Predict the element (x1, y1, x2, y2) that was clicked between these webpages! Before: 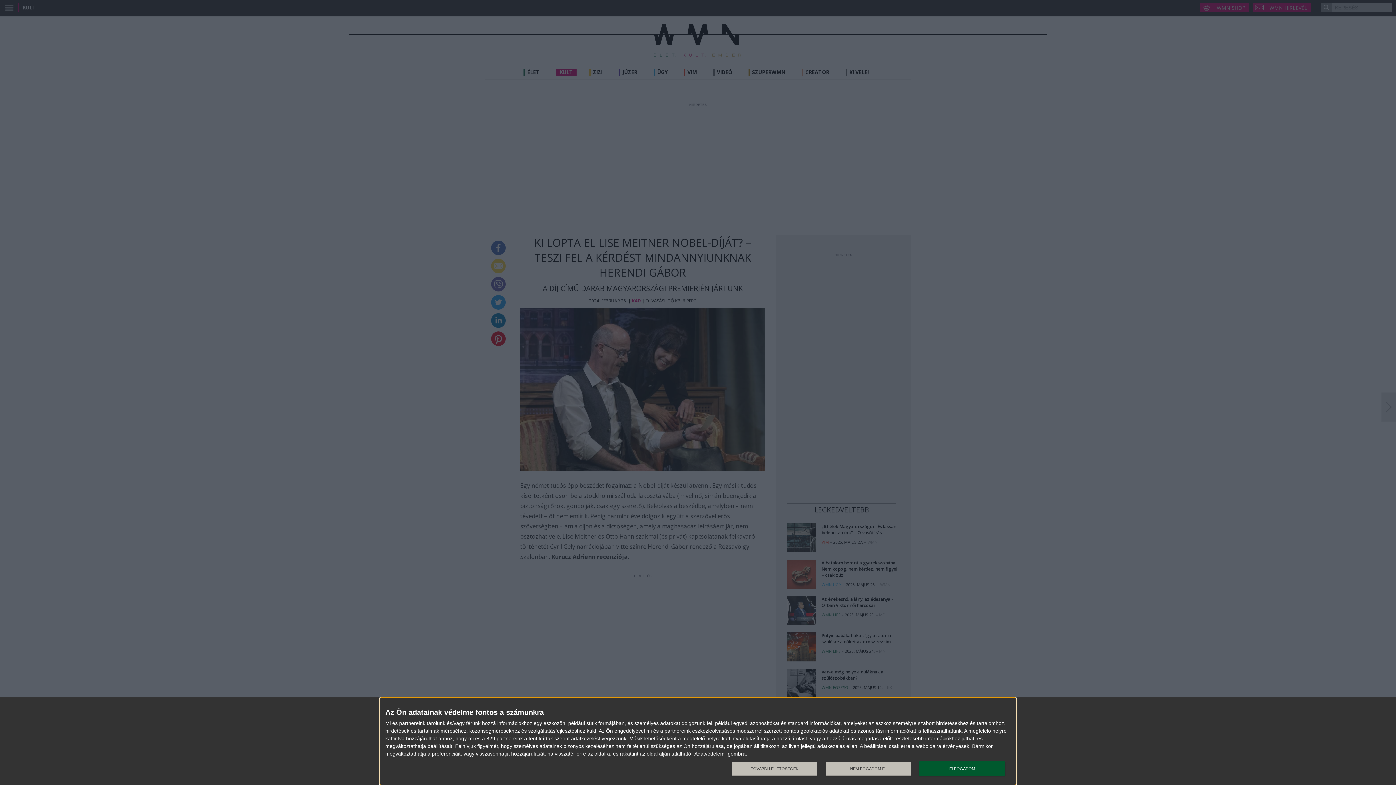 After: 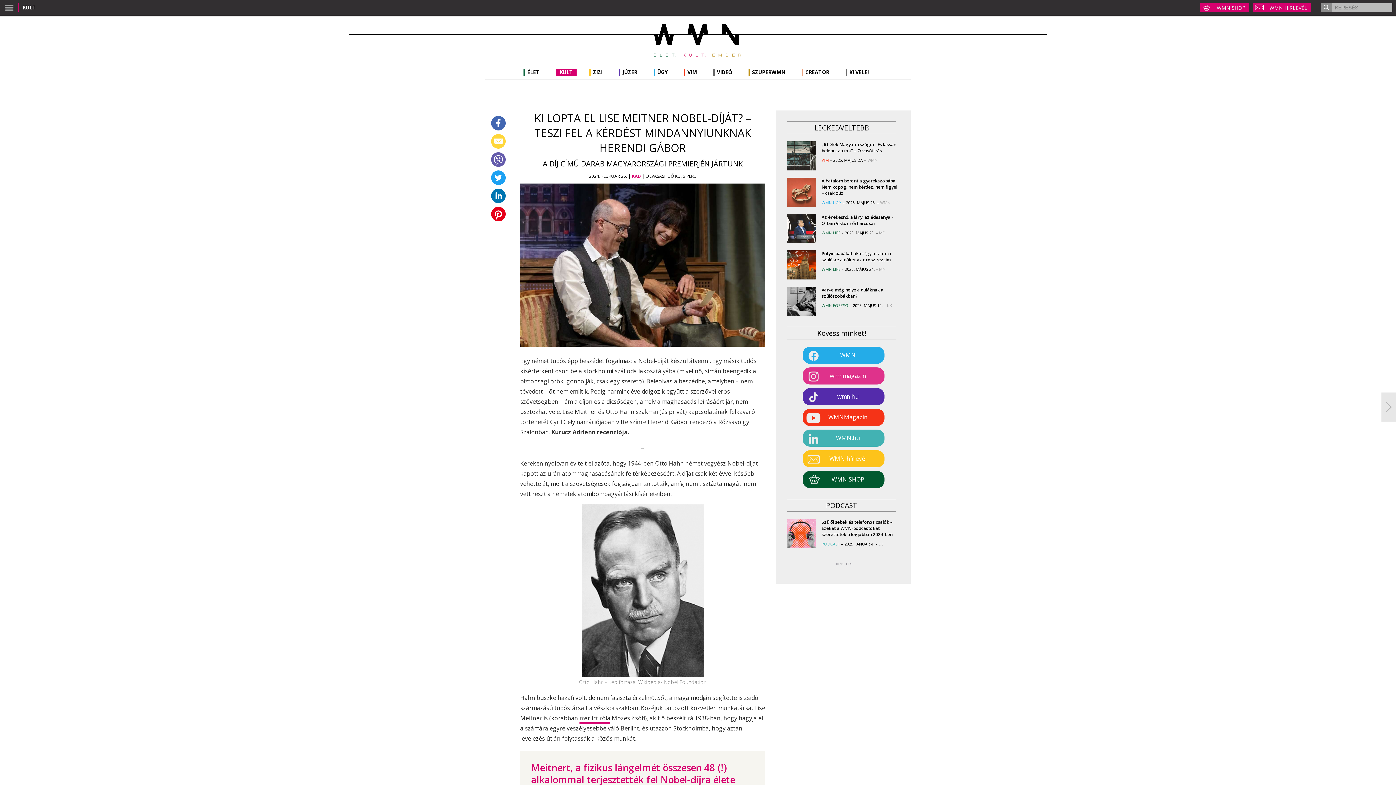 Action: label: ELFOGADOM bbox: (919, 761, 1005, 776)